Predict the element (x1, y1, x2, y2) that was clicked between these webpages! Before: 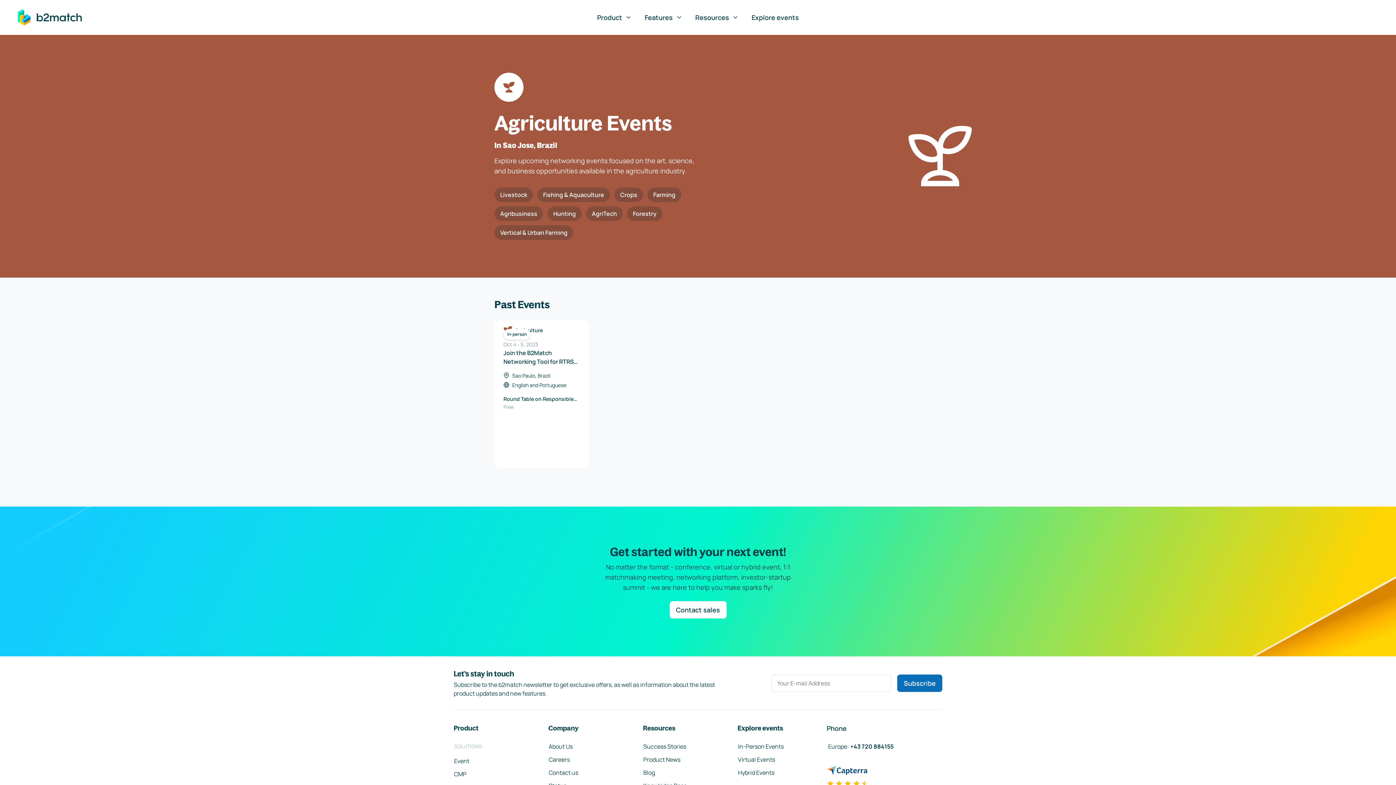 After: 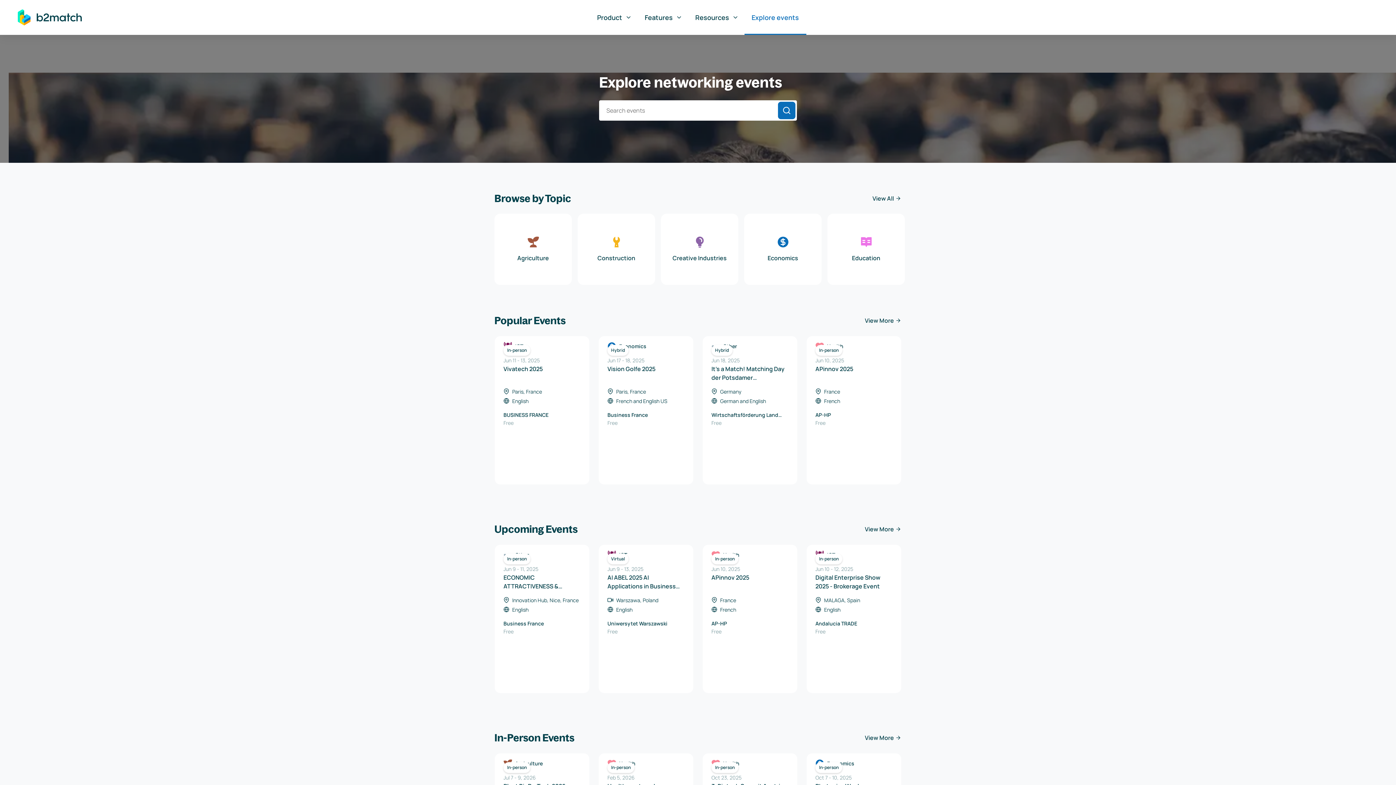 Action: label: Explore events bbox: (744, 1, 806, 34)